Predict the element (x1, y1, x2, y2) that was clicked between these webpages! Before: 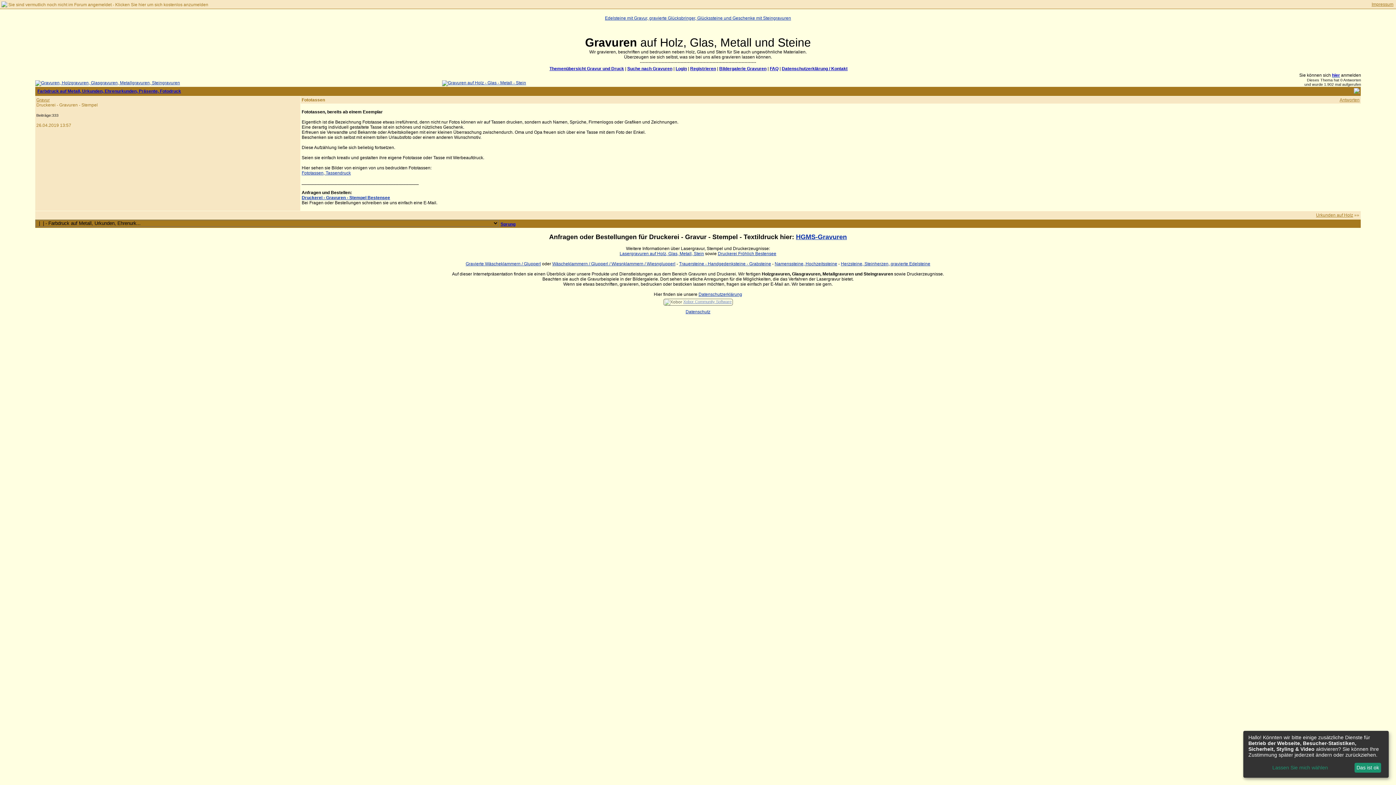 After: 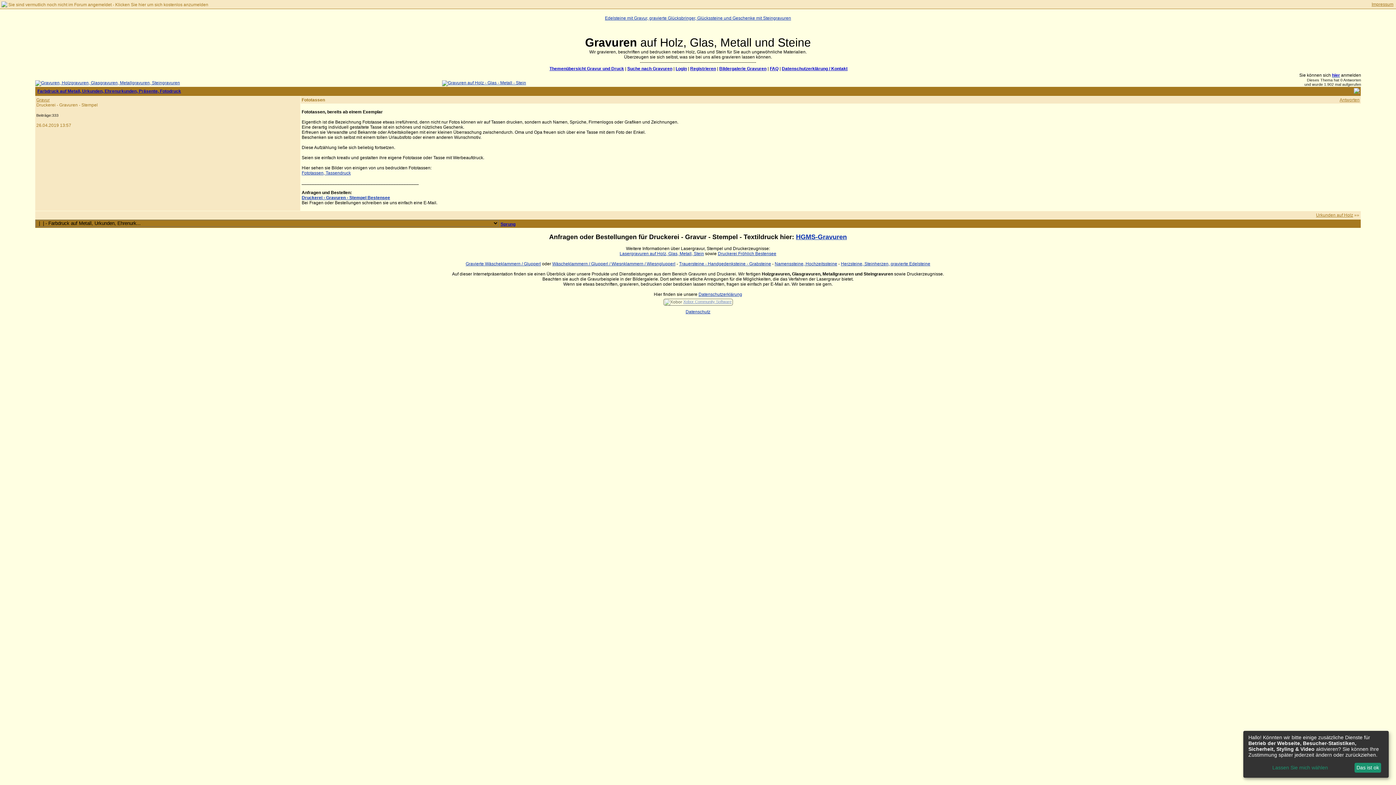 Action: label: Fototassen, Tassendruck bbox: (301, 170, 350, 175)